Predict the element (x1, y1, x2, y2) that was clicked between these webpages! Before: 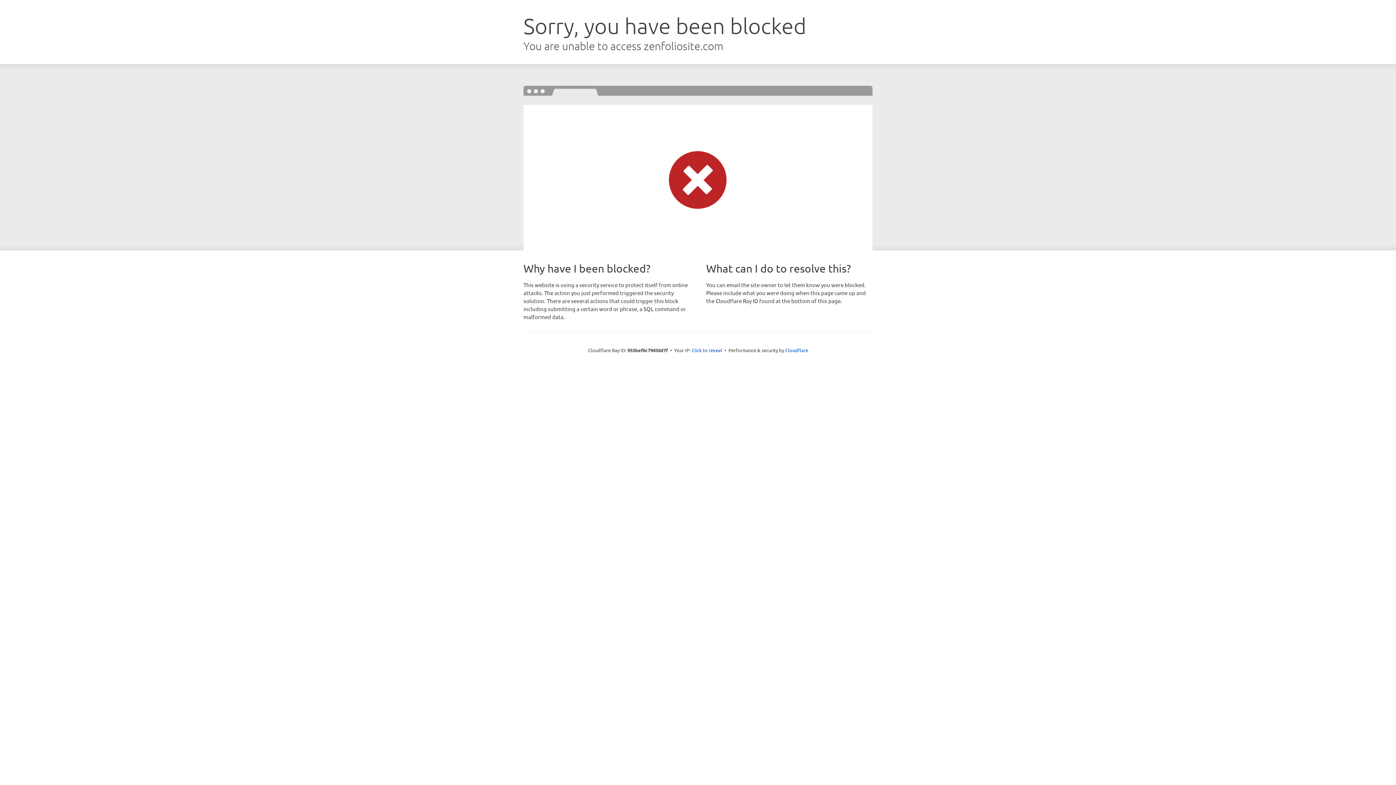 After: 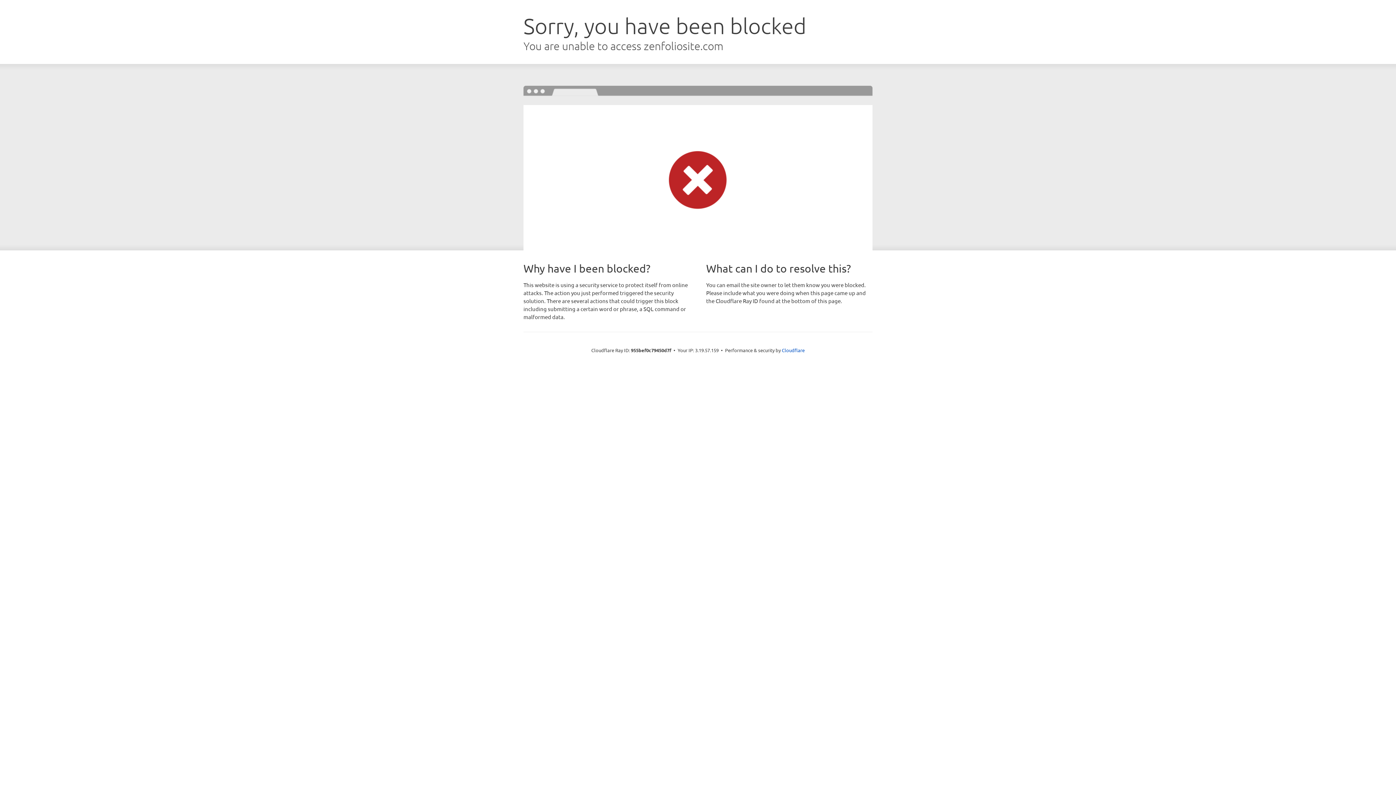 Action: label: Click to reveal bbox: (691, 346, 722, 353)